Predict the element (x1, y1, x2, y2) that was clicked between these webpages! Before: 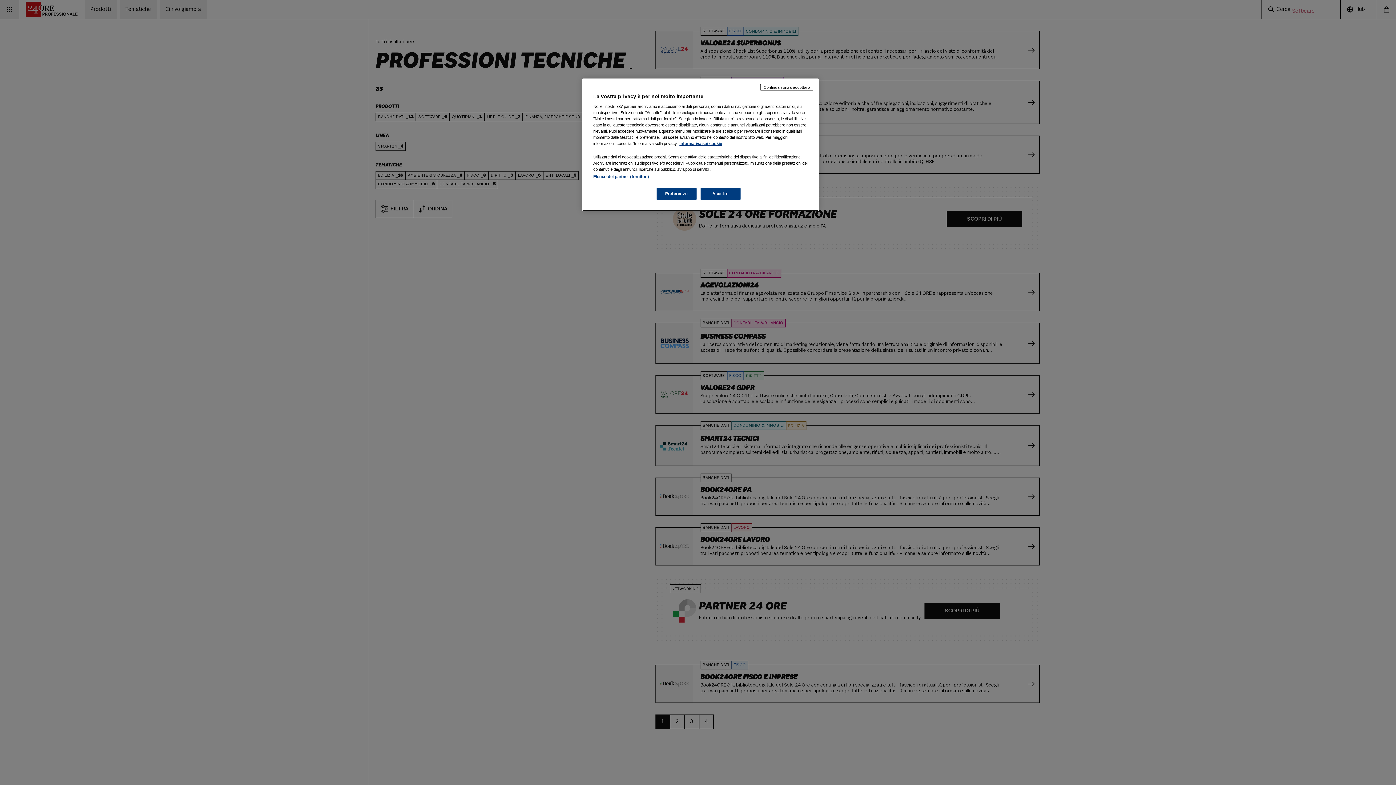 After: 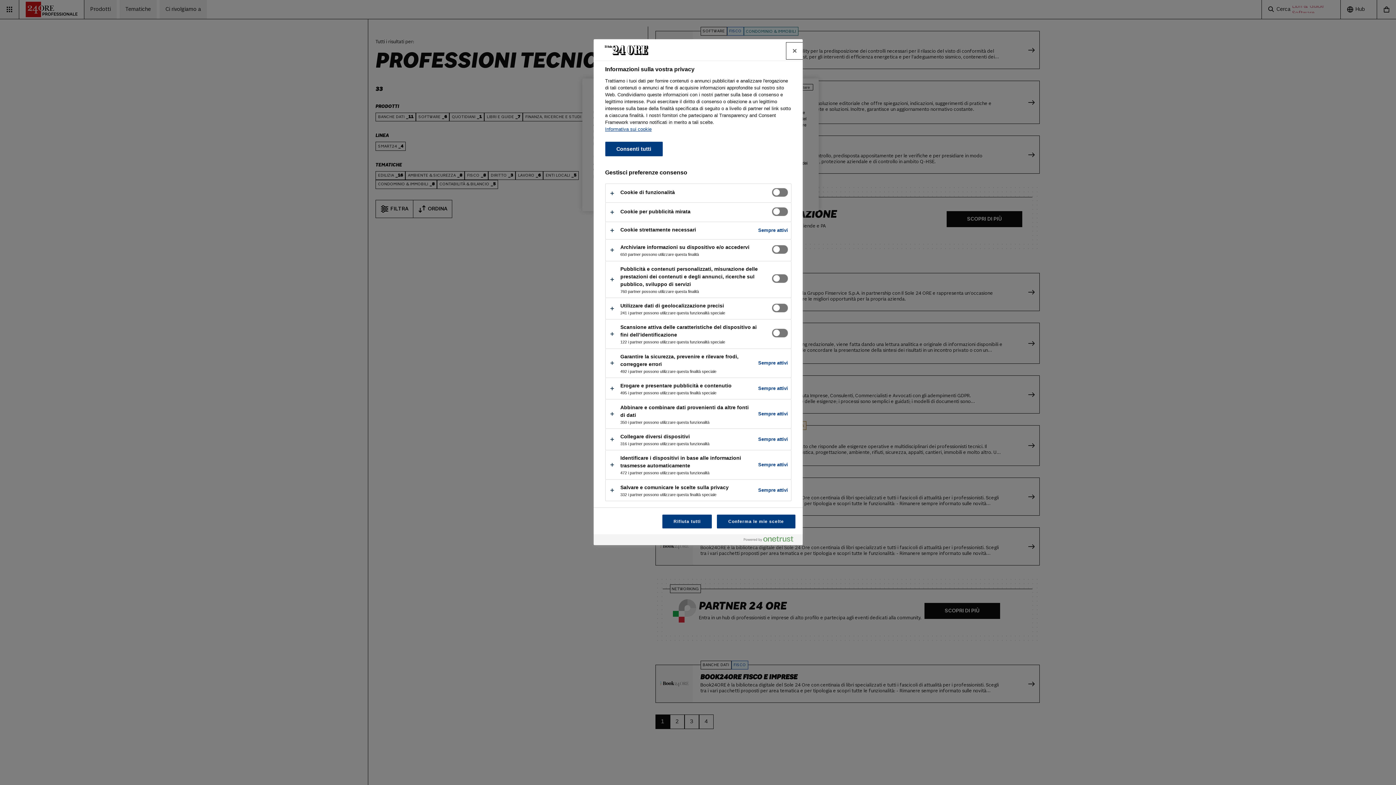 Action: bbox: (656, 188, 696, 200) label: Preferenze